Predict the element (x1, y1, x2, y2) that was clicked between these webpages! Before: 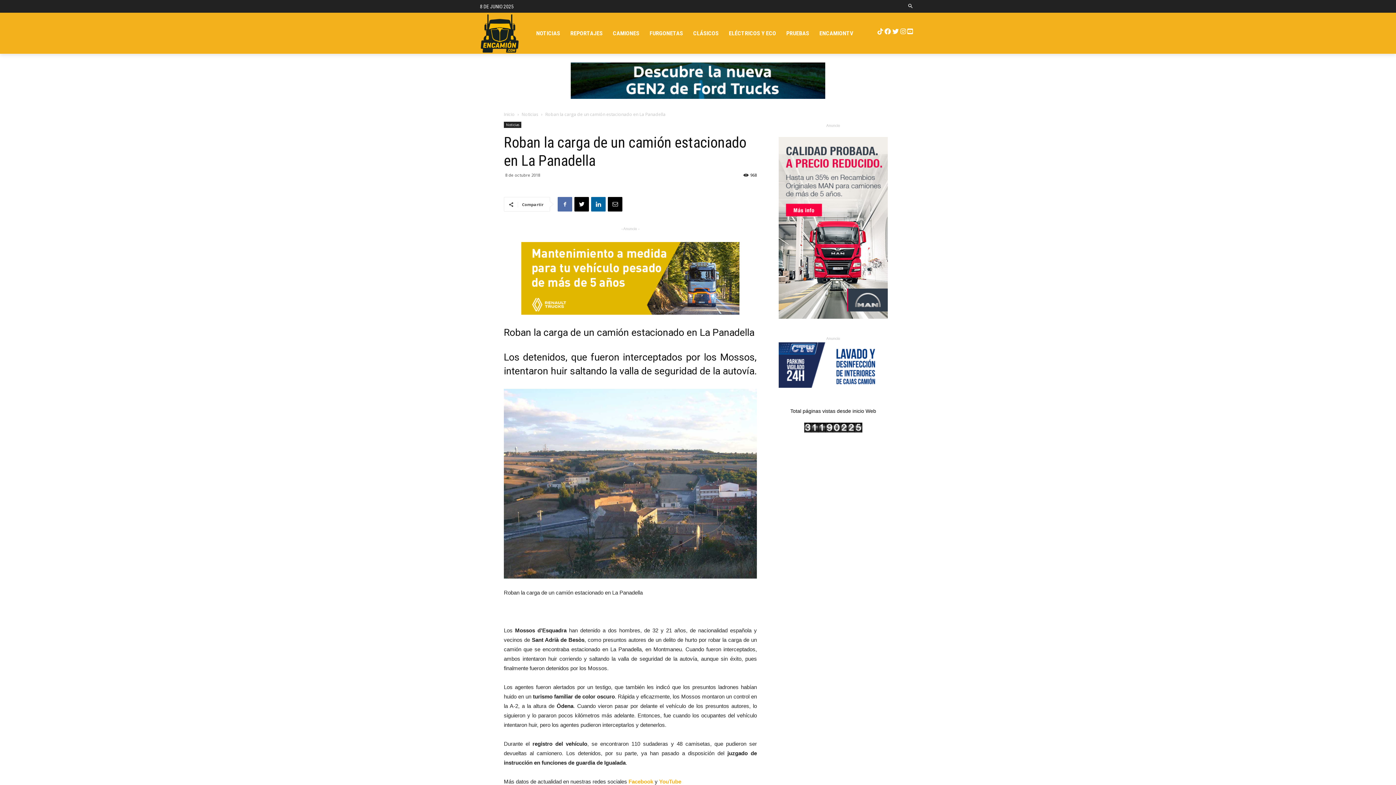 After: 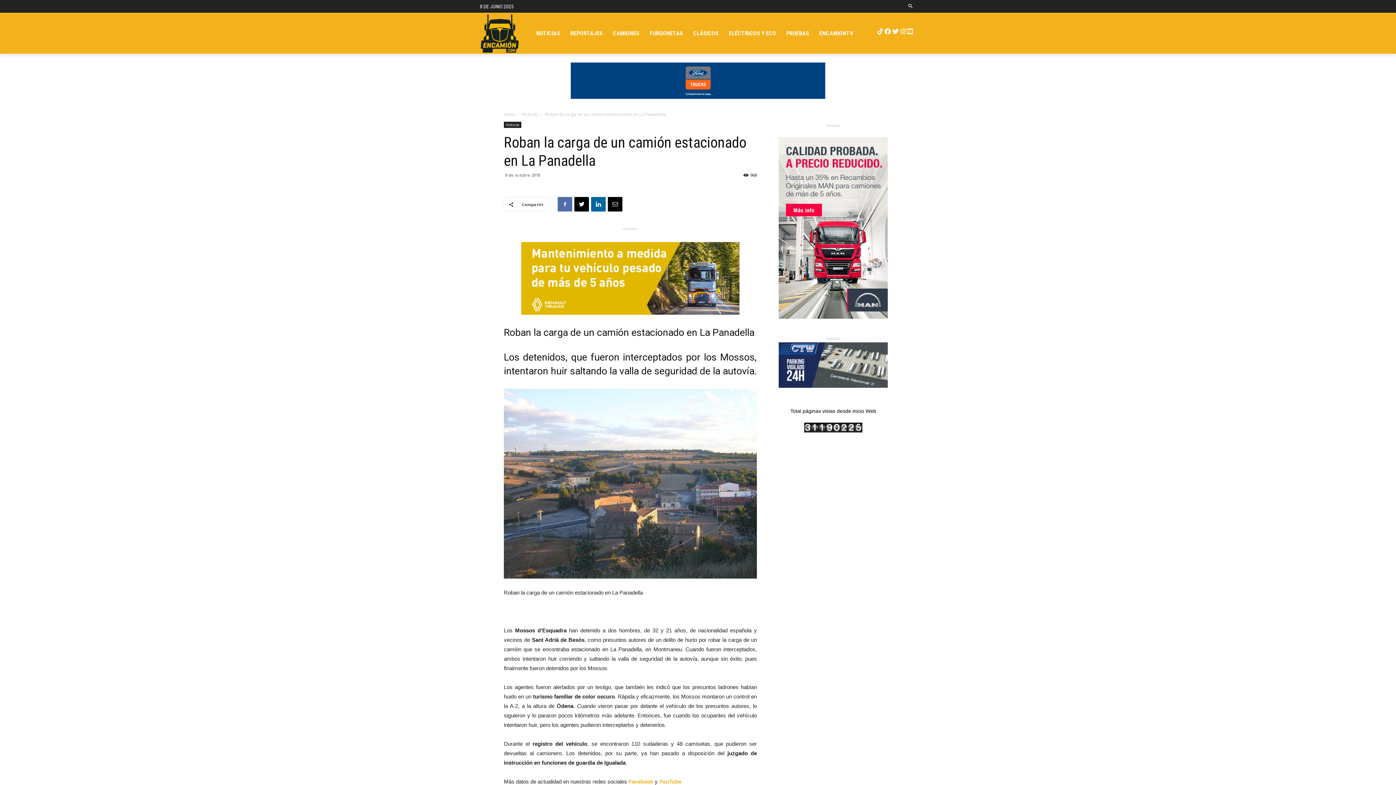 Action: bbox: (778, 342, 888, 388)